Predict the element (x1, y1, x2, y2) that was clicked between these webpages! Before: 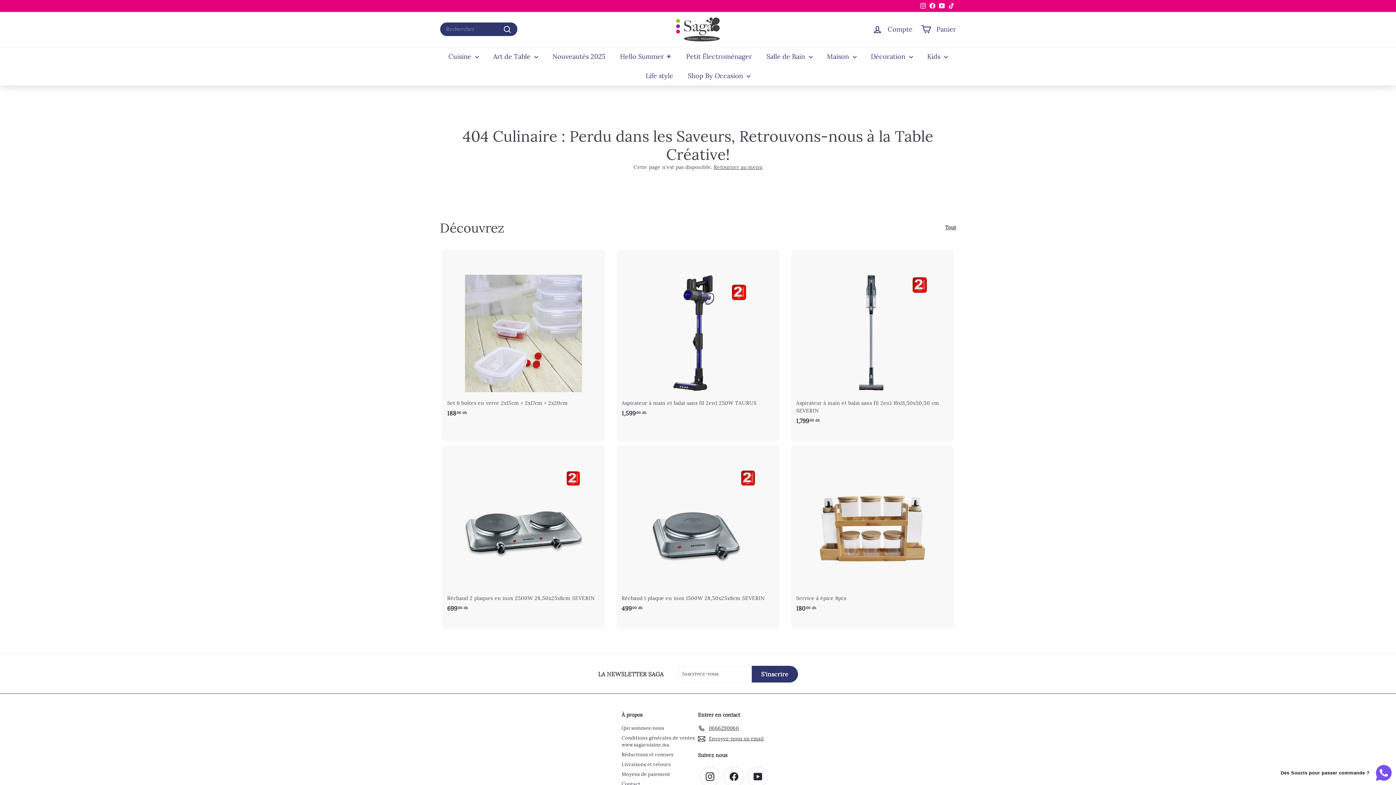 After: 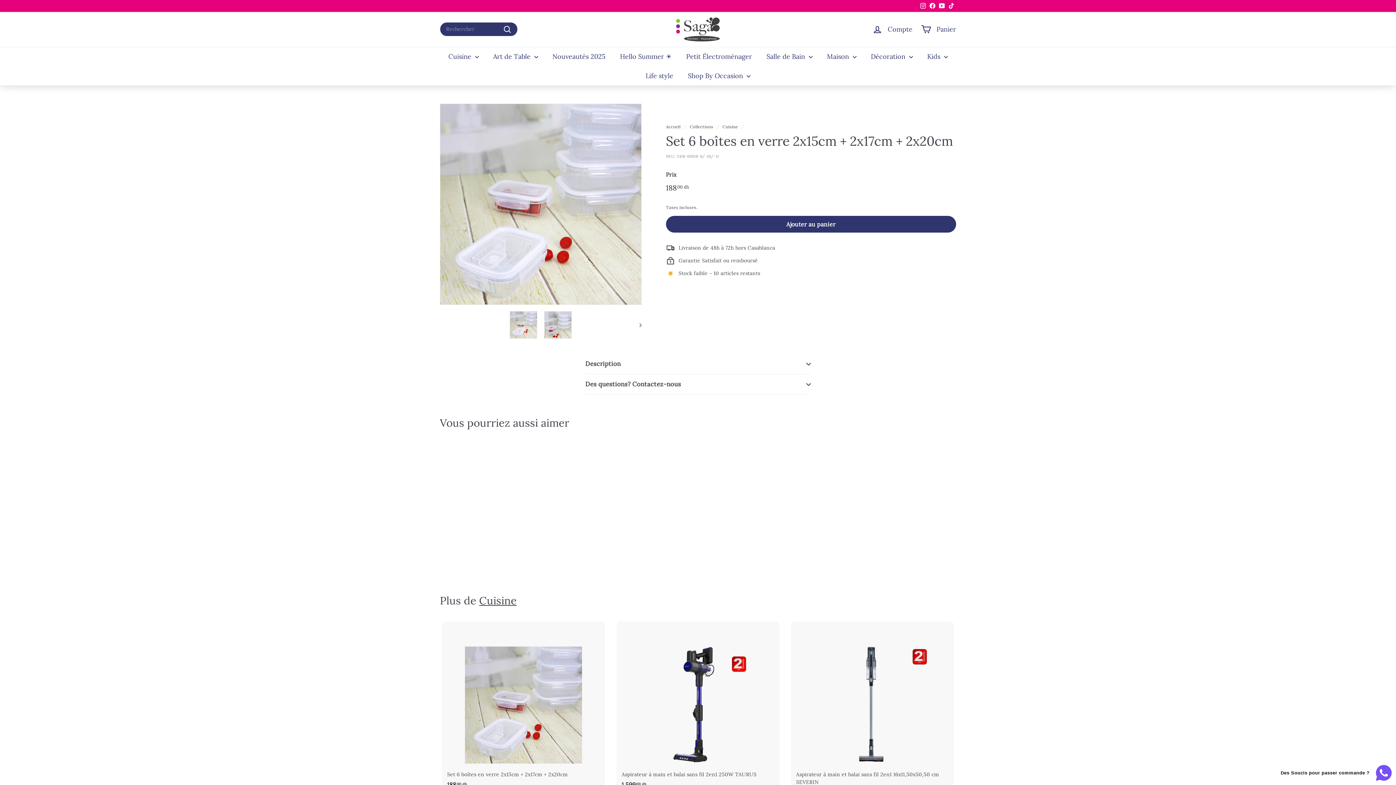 Action: label: Set 6 boîtes en verre 2x15cm + 2x17cm + 2x20cm
18800 dh
188.00 dh bbox: (440, 250, 607, 434)